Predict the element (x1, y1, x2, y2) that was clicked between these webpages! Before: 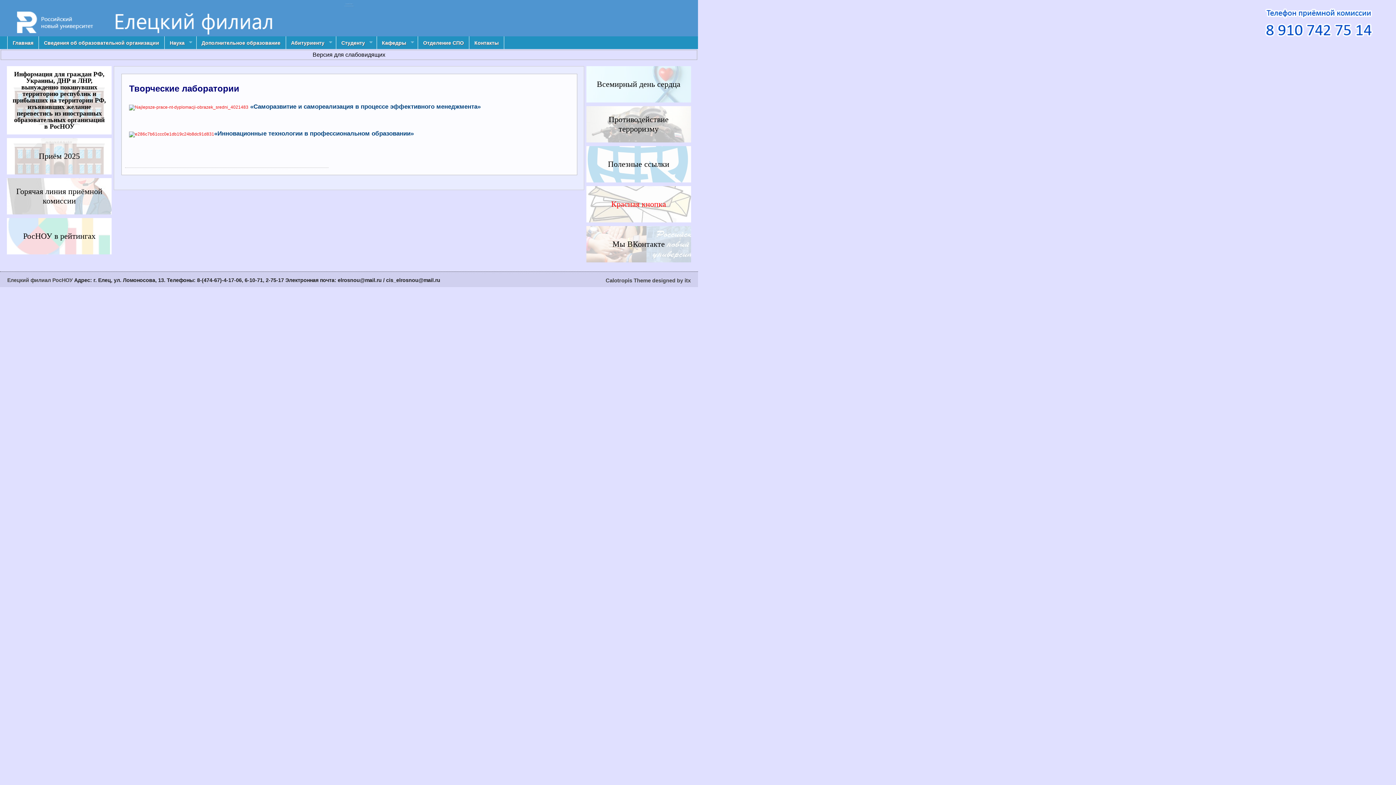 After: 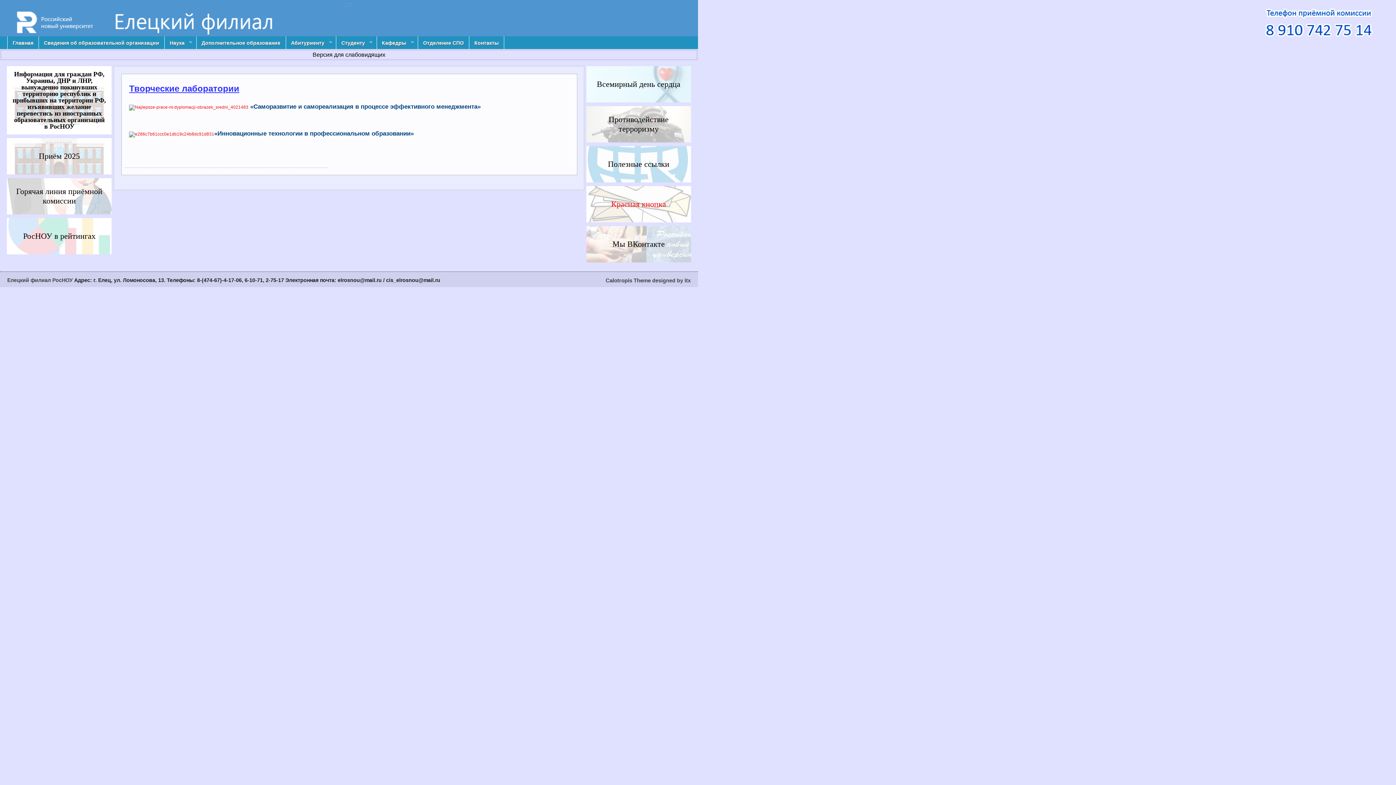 Action: label: Творческие лаборатории bbox: (129, 83, 239, 93)